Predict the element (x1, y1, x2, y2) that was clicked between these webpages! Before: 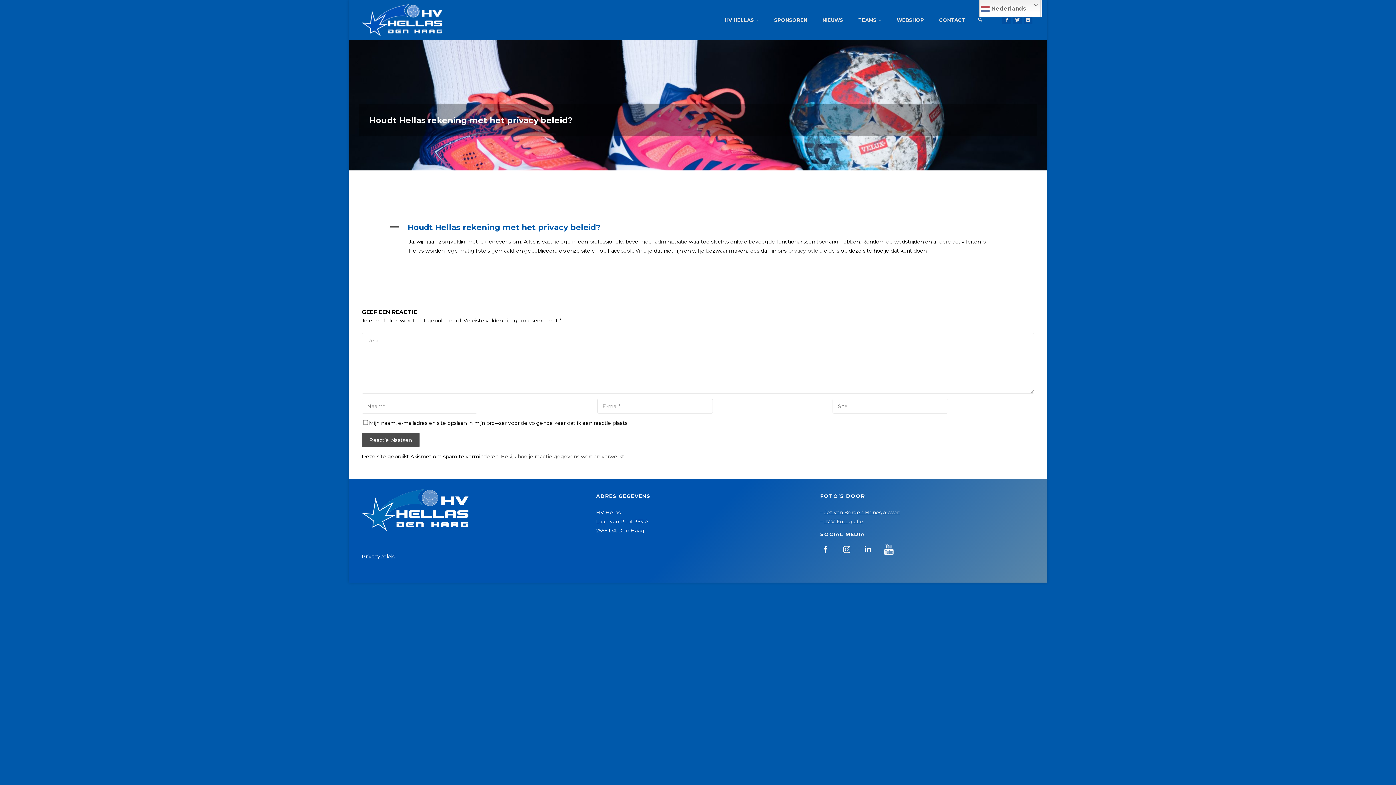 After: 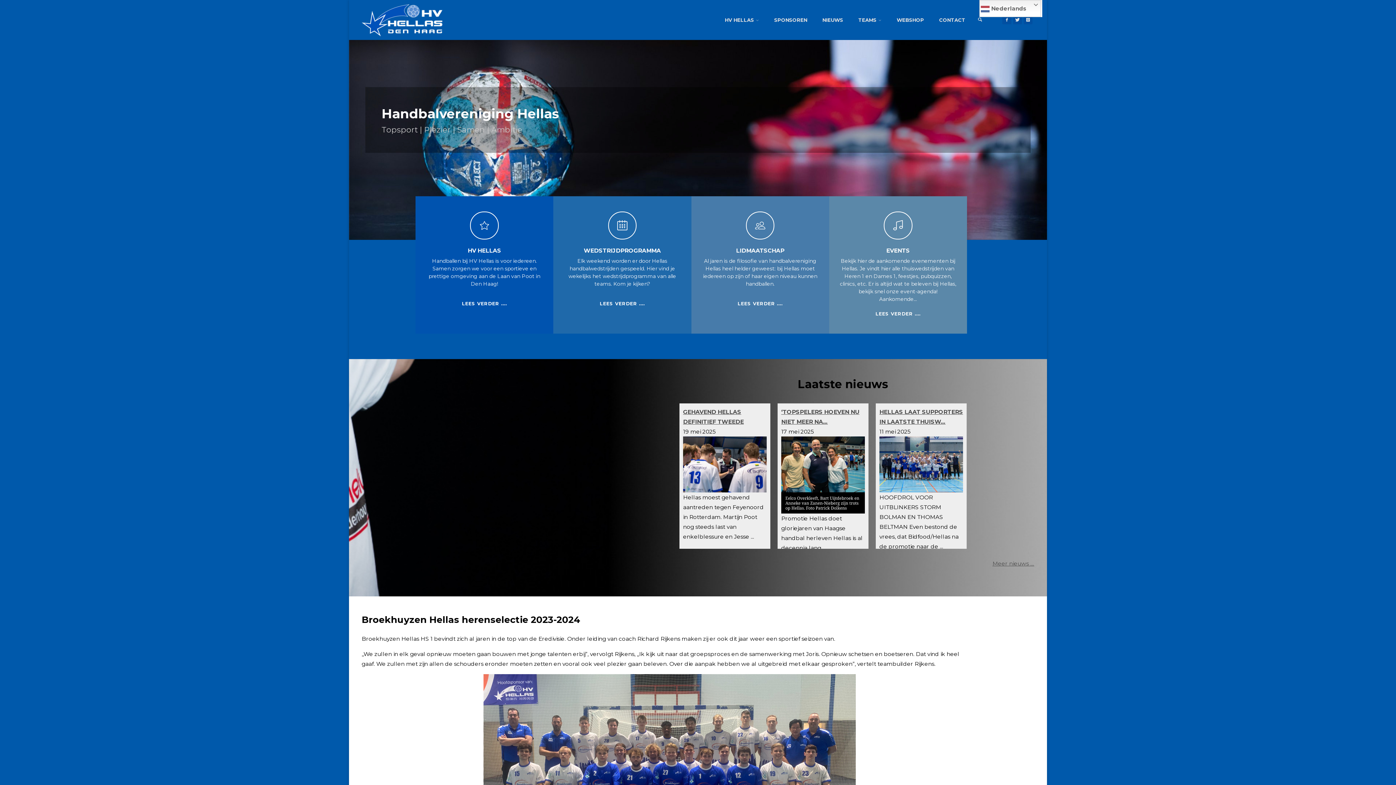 Action: bbox: (361, 16, 442, 23)